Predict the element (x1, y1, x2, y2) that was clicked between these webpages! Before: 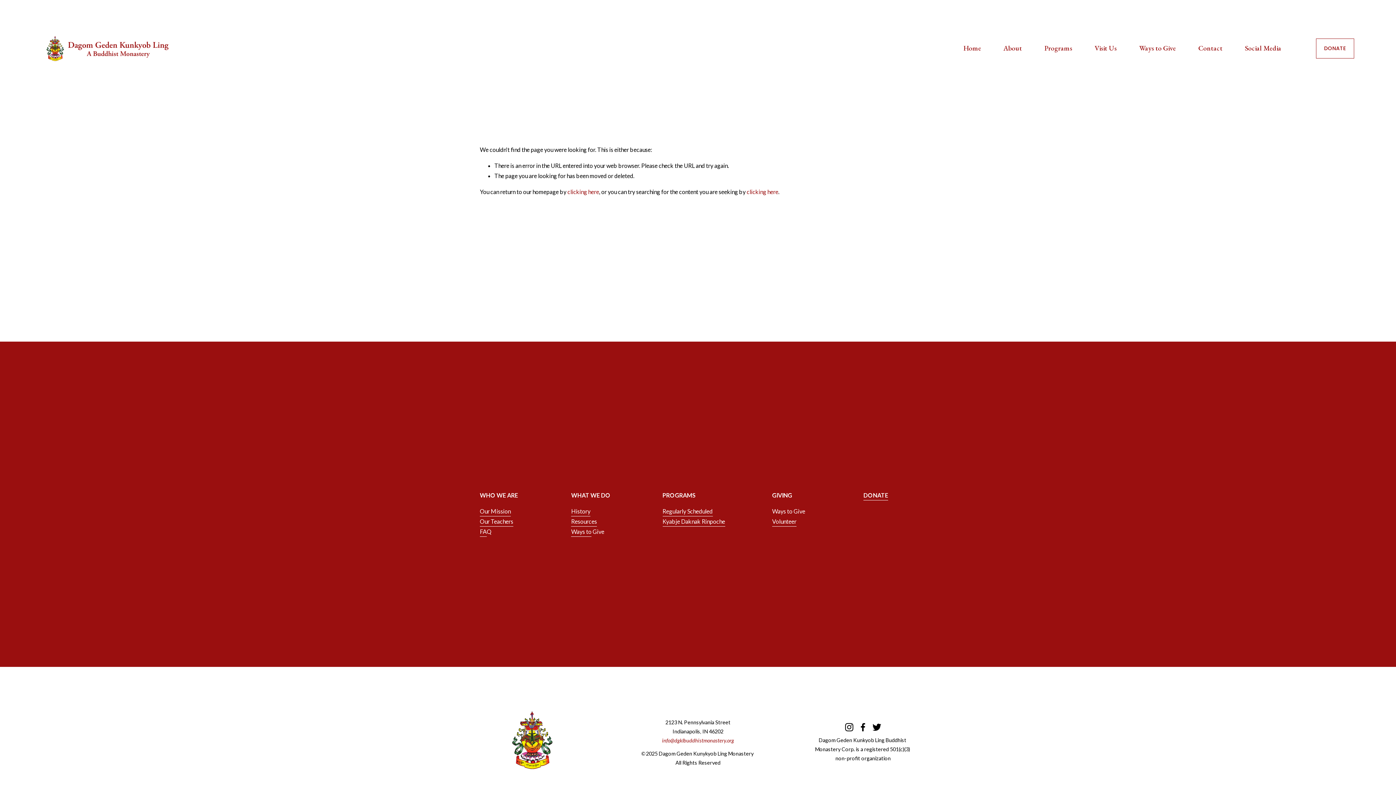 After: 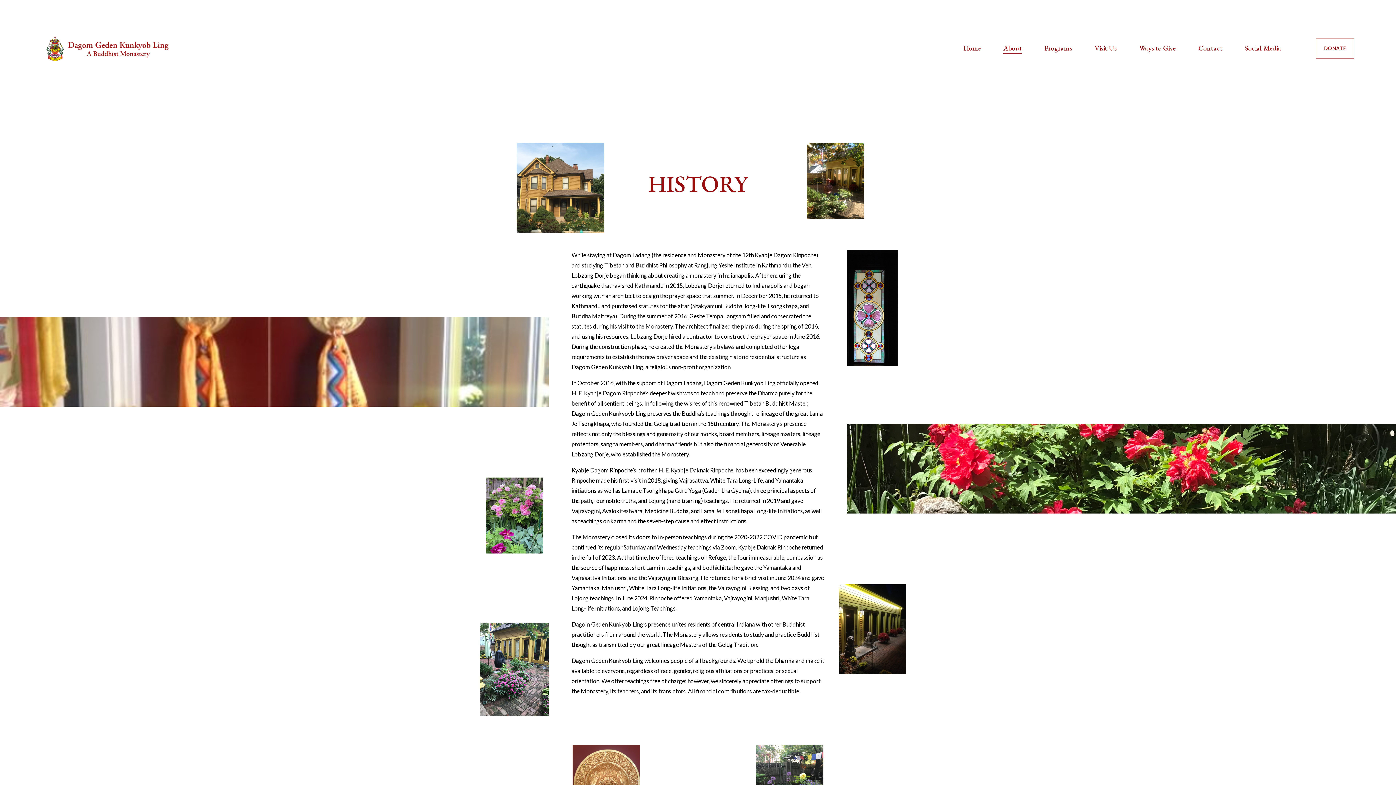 Action: bbox: (1003, 41, 1022, 55) label: folder dropdown